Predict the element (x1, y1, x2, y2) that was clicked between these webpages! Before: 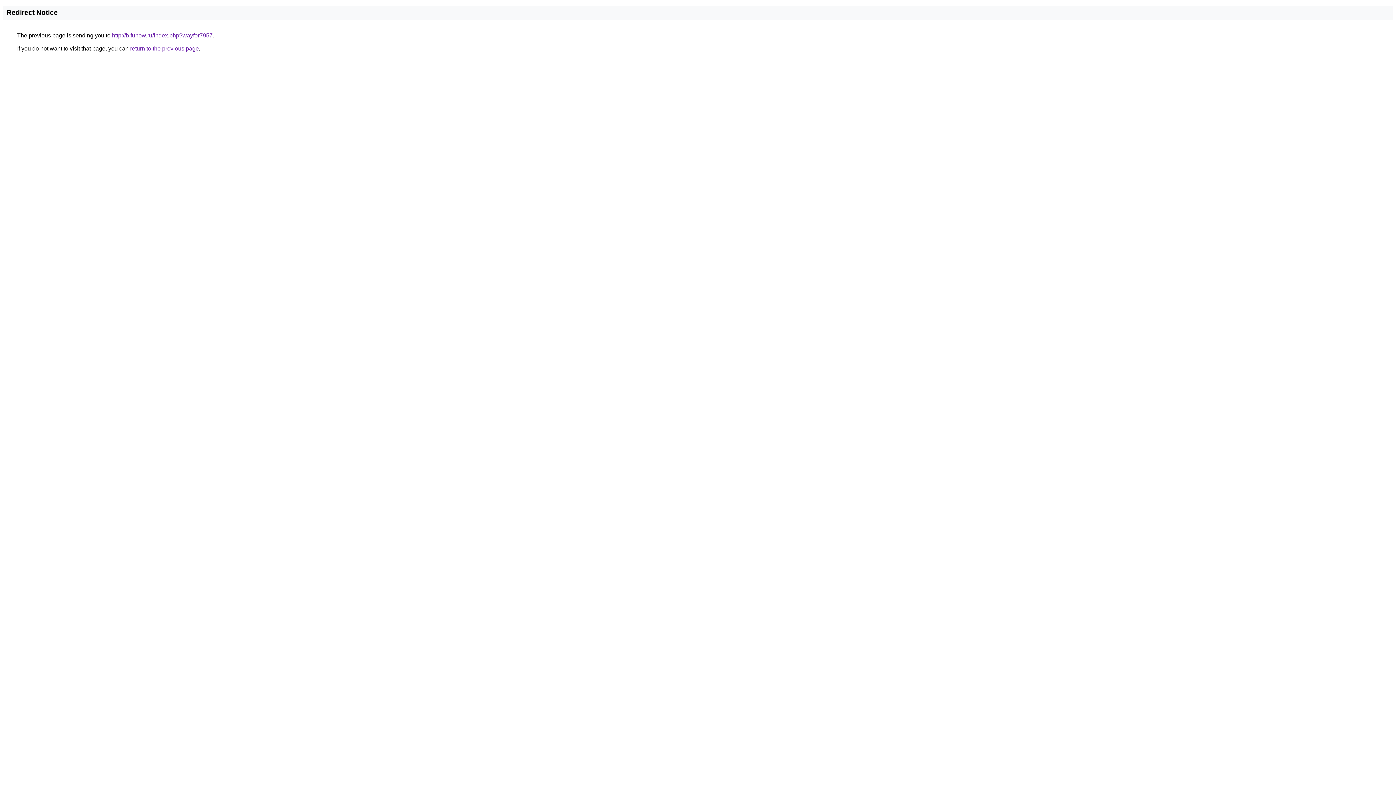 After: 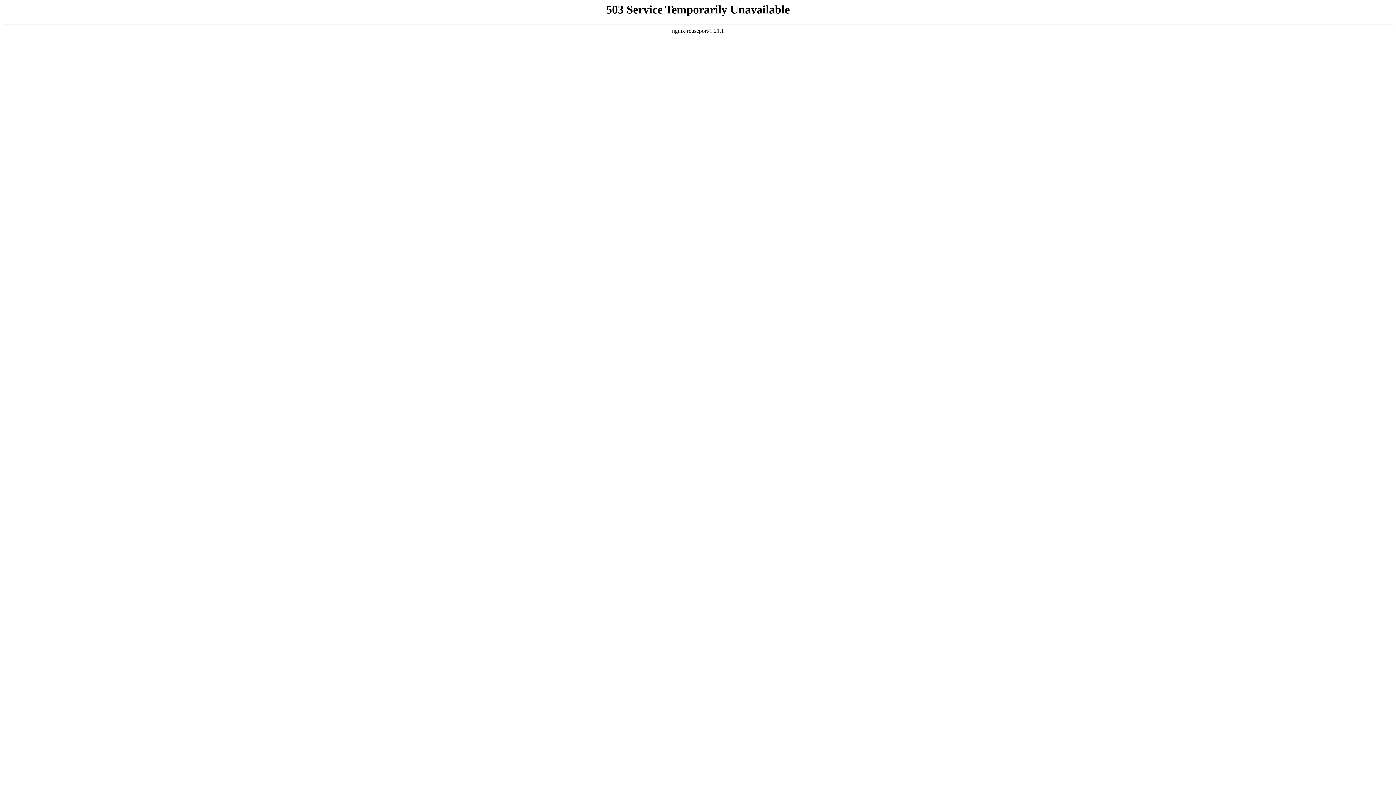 Action: label: http://b.funow.ru/index.php?wayfor7957 bbox: (112, 32, 212, 38)